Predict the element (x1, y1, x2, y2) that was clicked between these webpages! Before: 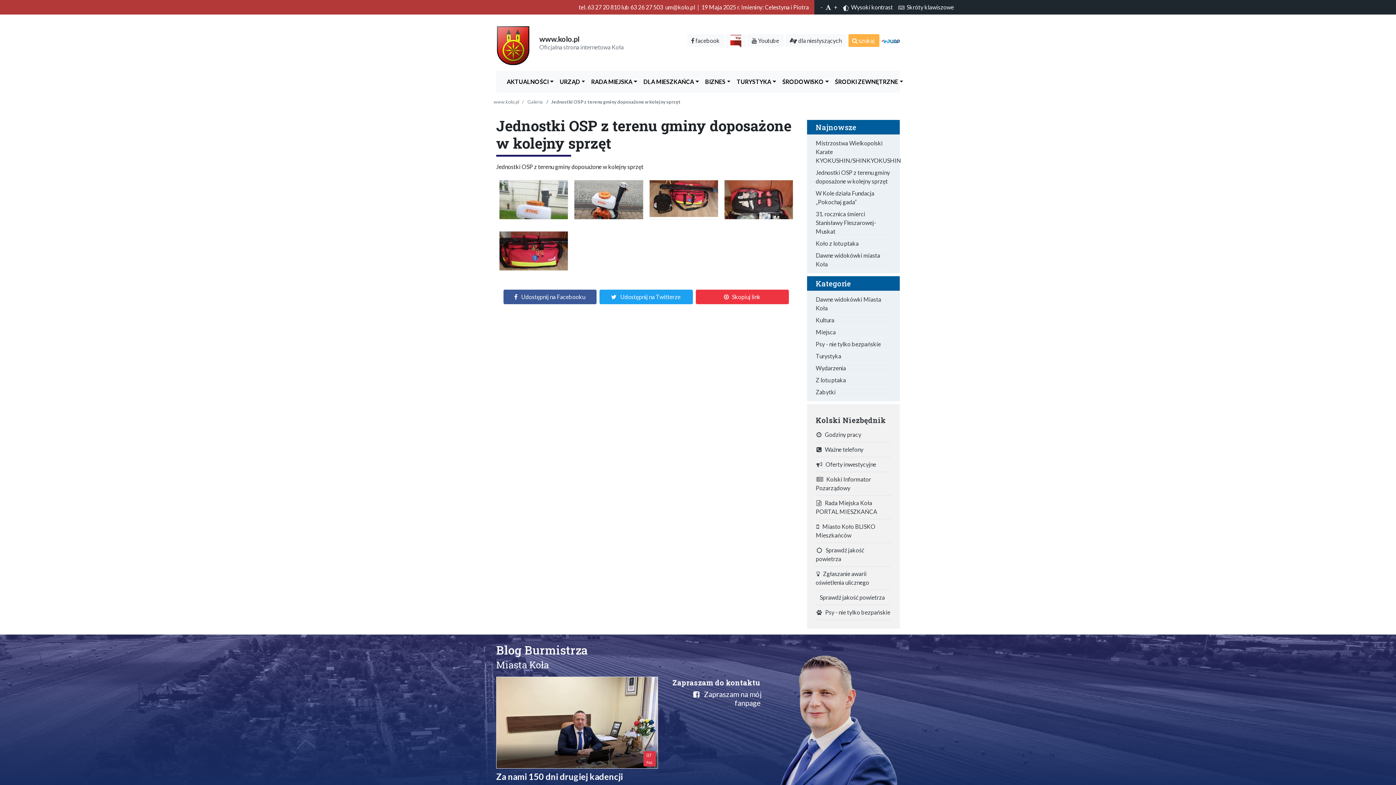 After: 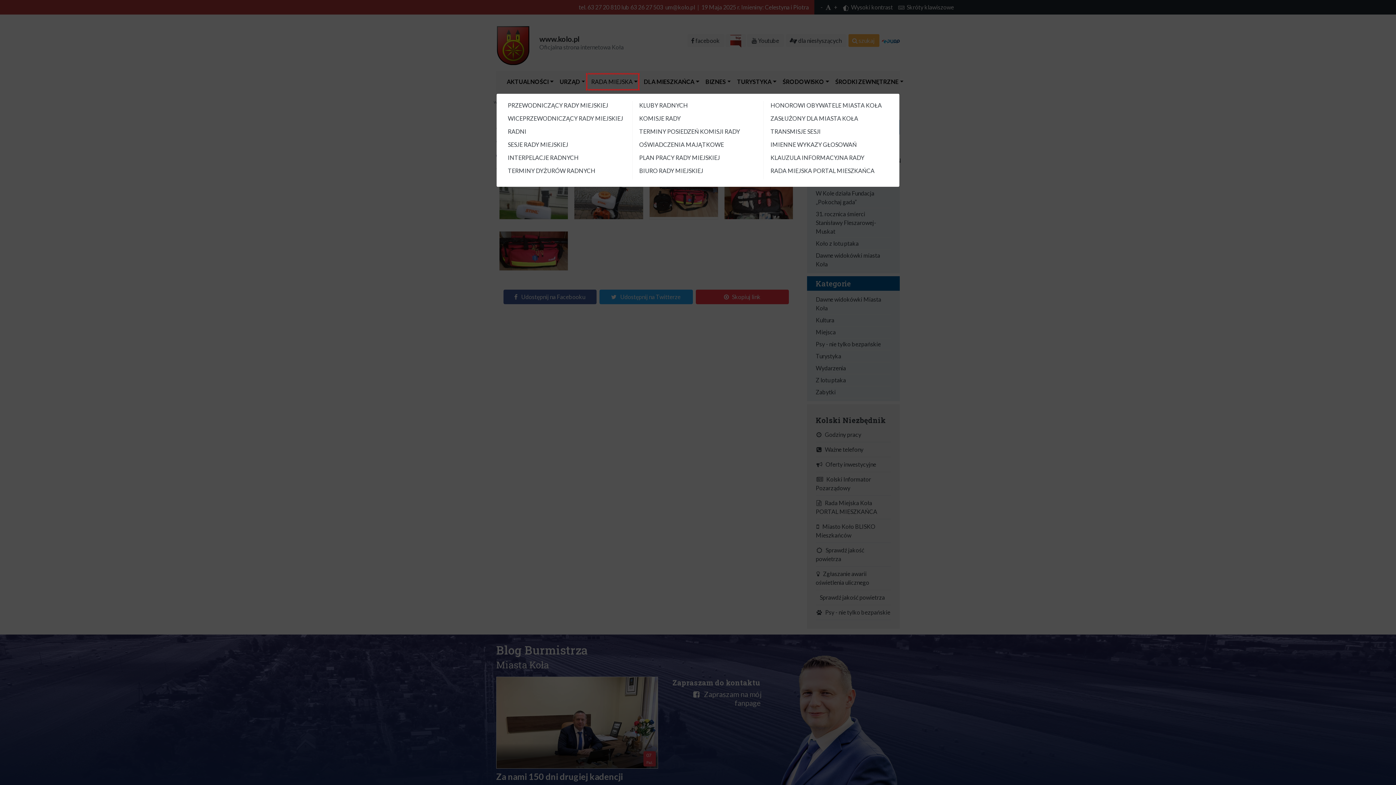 Action: bbox: (587, 73, 638, 89) label:    RADA MIEJSKA